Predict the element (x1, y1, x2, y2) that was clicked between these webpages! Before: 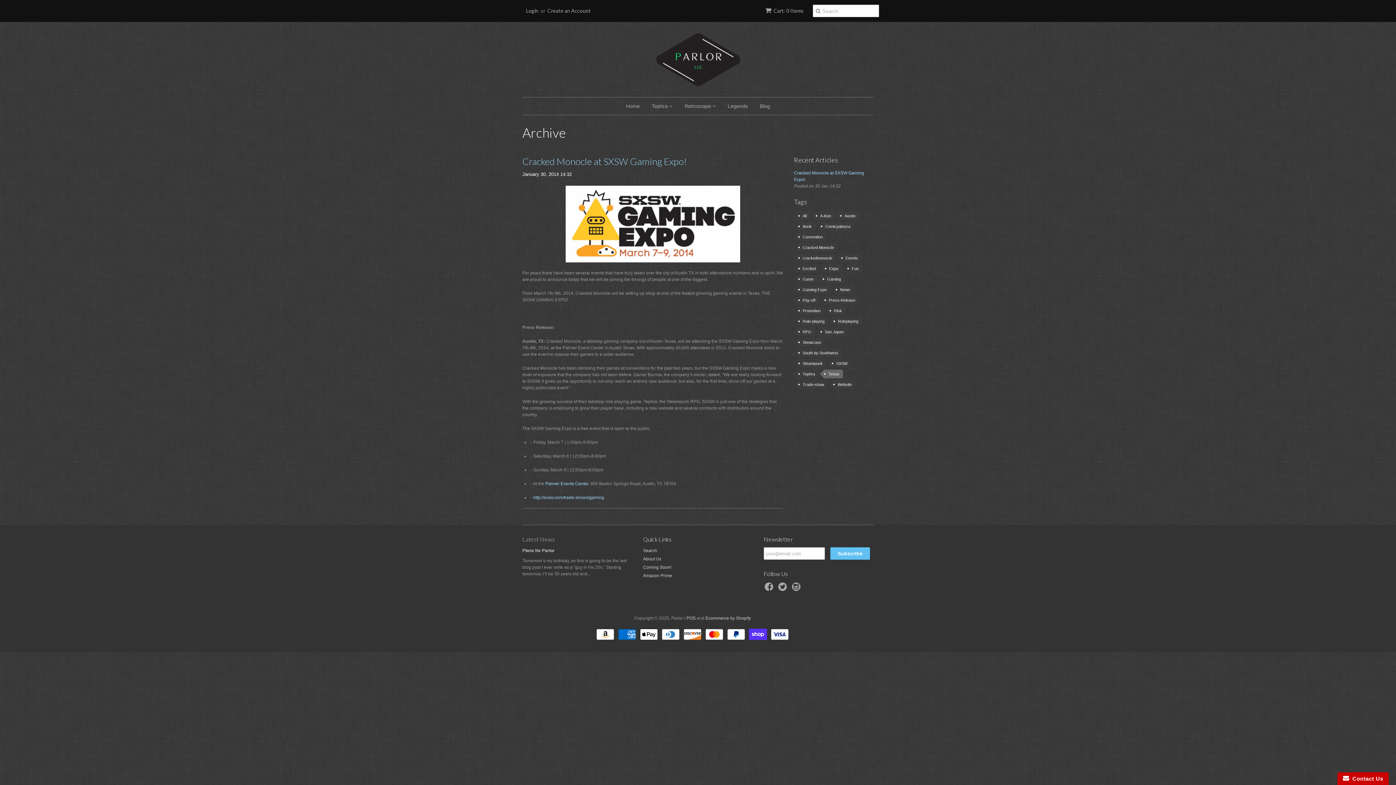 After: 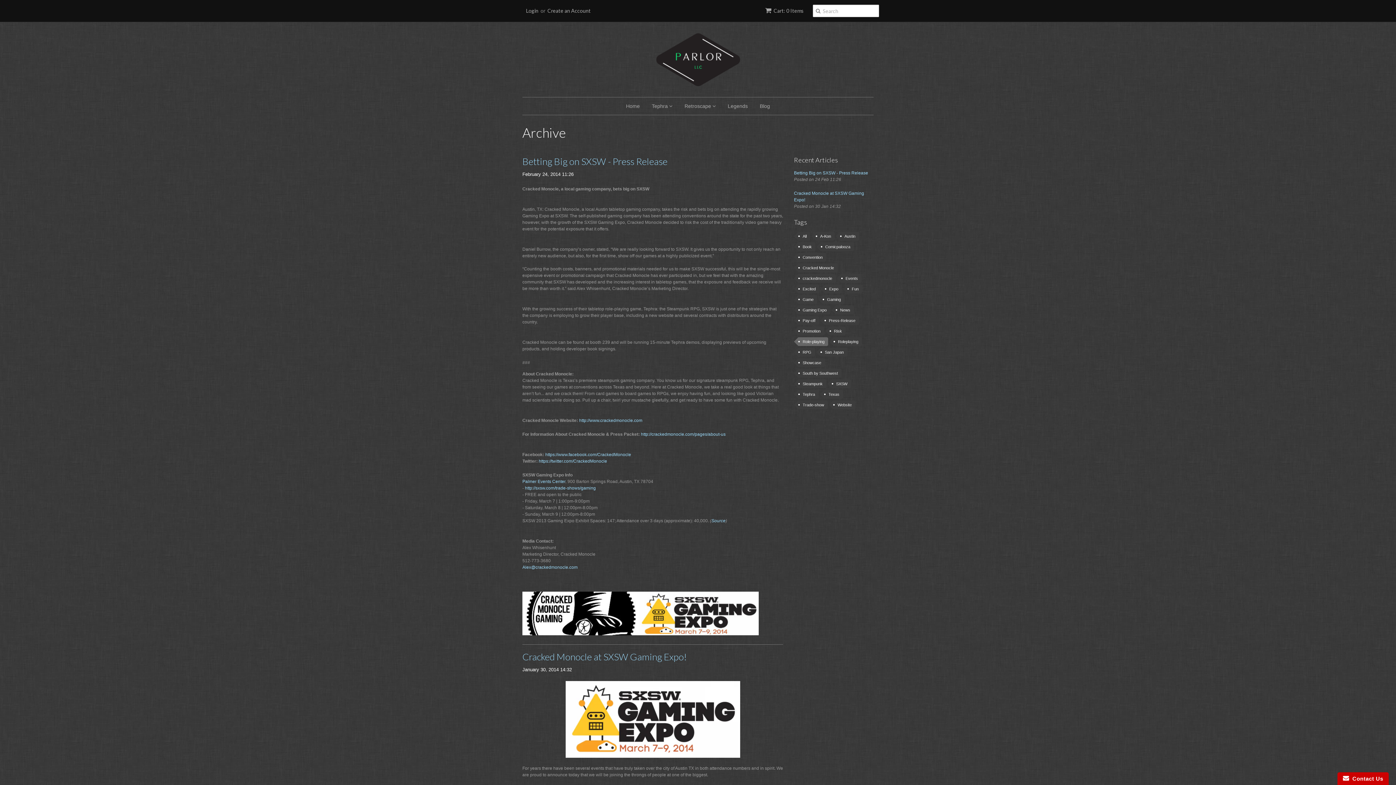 Action: bbox: (798, 317, 828, 325) label: Role-playing